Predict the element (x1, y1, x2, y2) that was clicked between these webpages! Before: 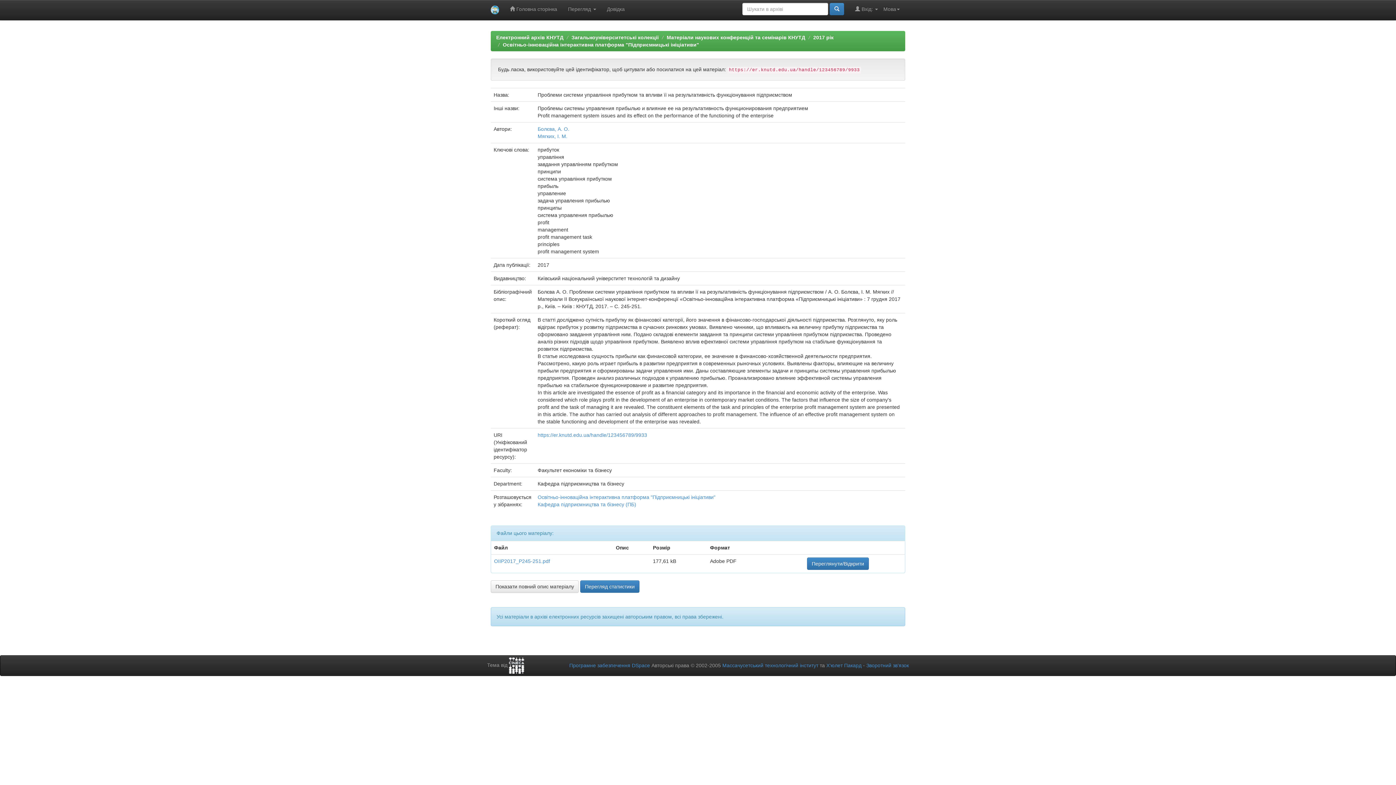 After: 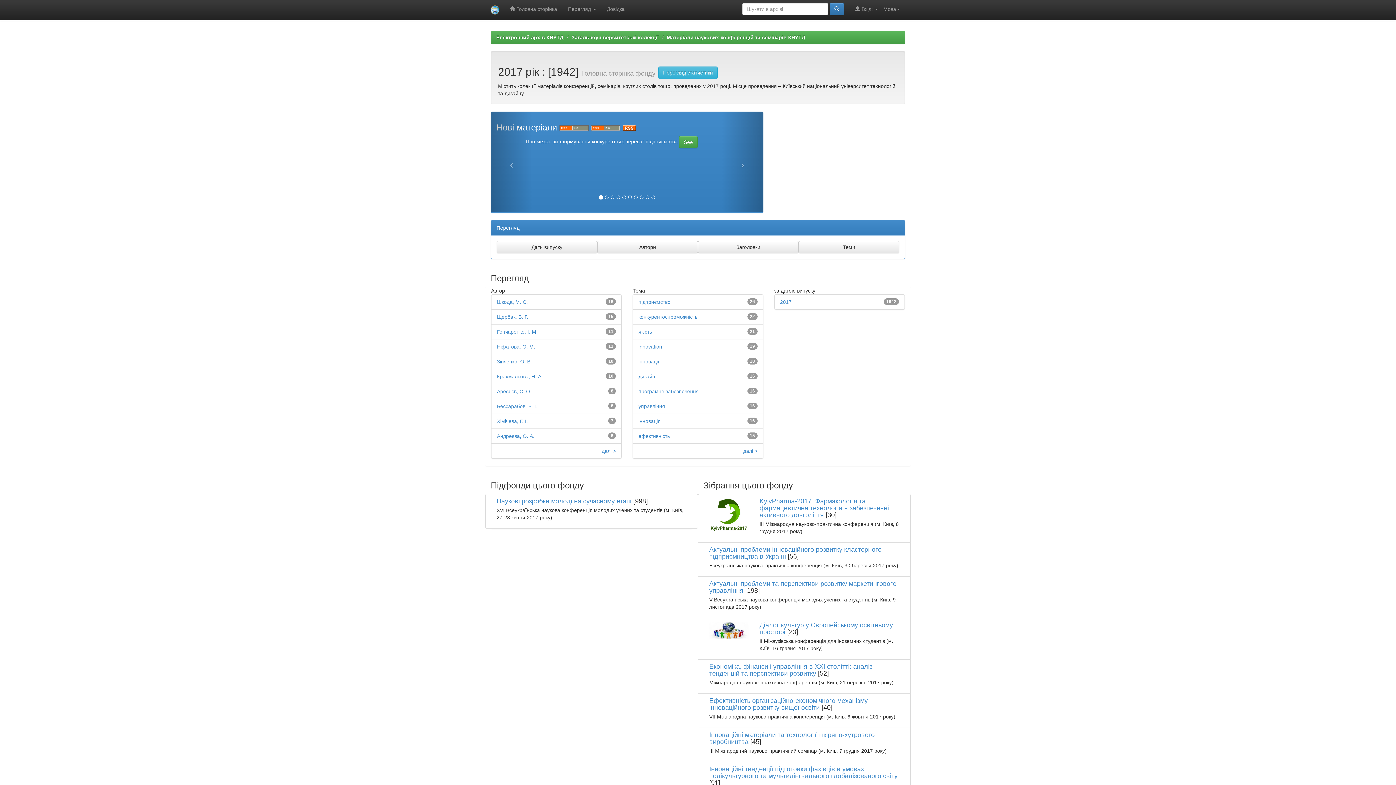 Action: label: 2017 рік bbox: (813, 34, 833, 40)